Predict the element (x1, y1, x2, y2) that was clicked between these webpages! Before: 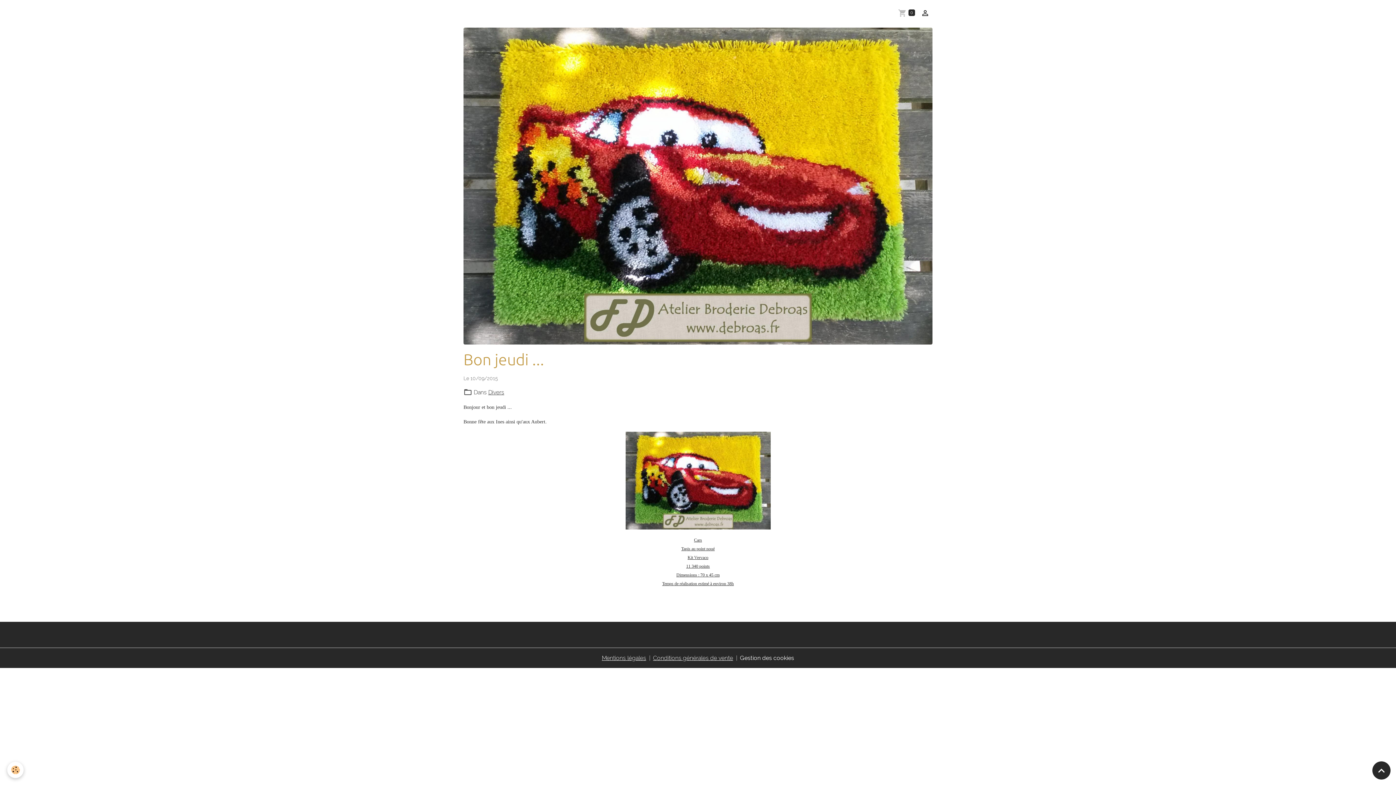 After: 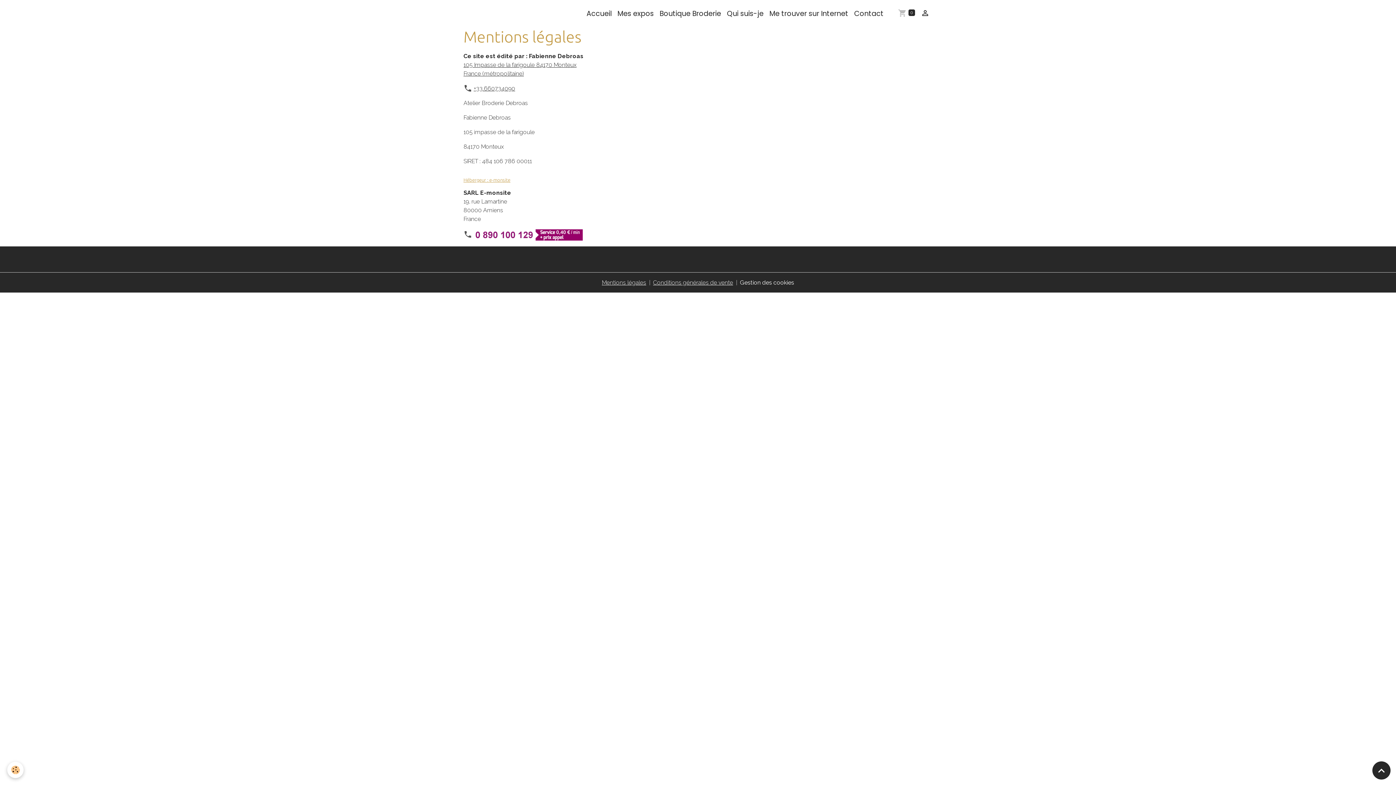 Action: bbox: (602, 654, 646, 661) label: Mentions légales